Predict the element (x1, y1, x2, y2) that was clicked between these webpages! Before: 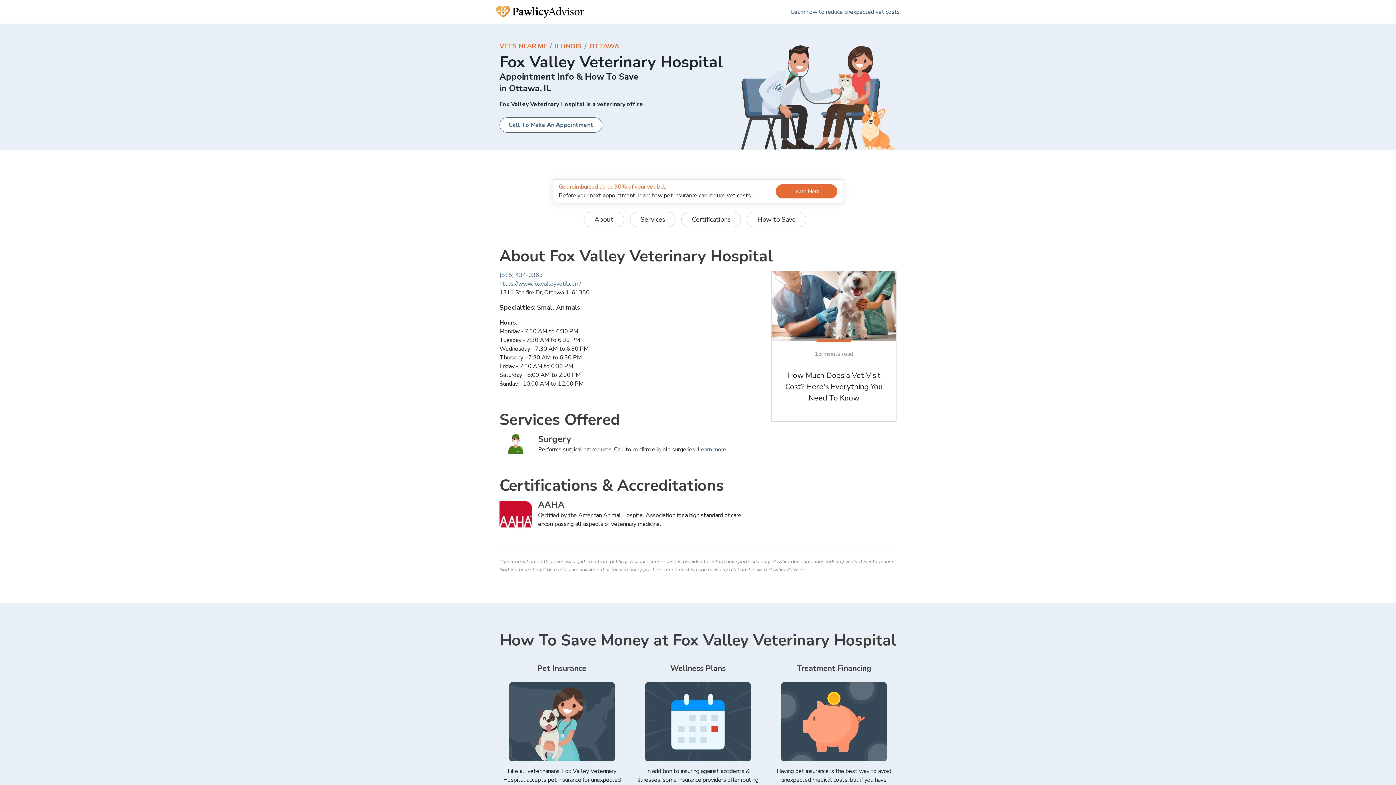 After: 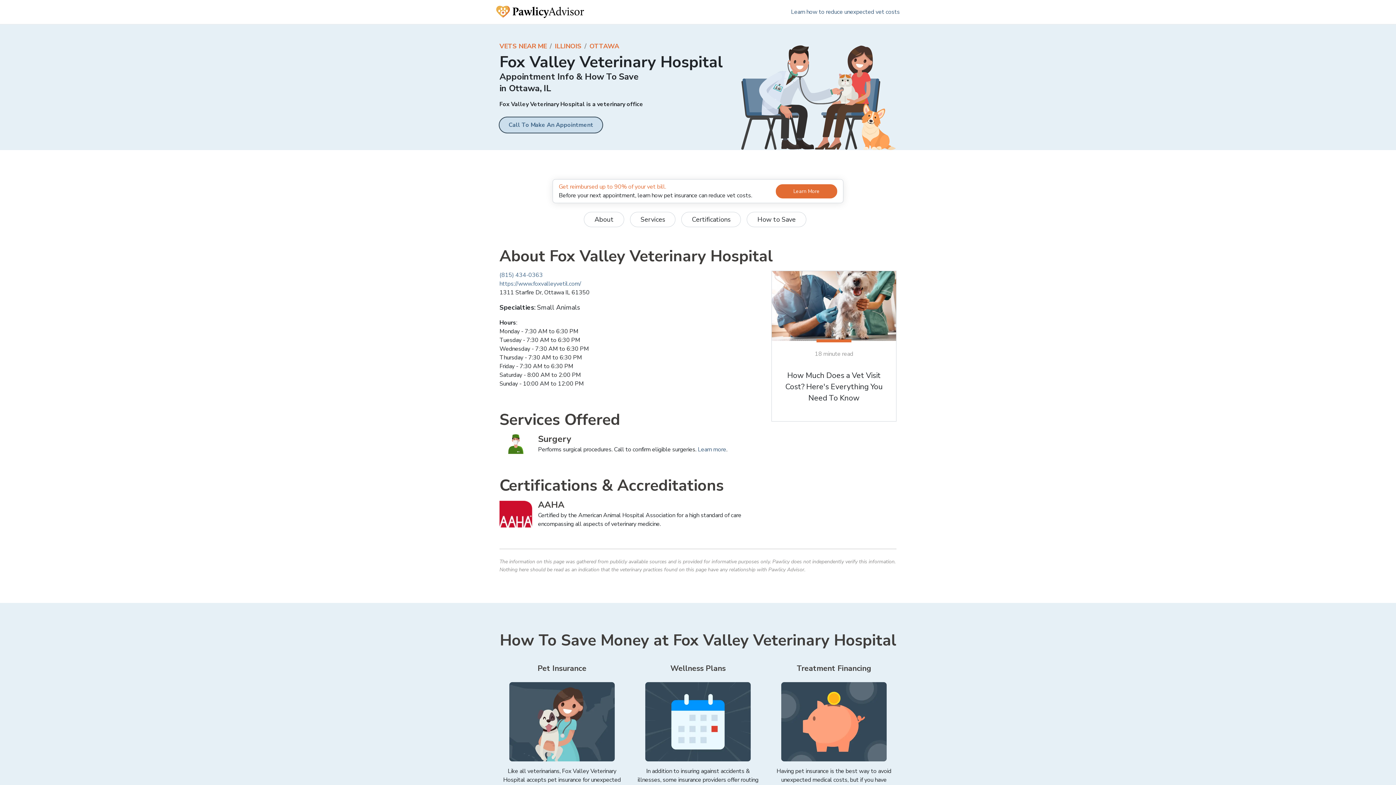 Action: label: Call To Make An Appointment bbox: (499, 117, 602, 132)